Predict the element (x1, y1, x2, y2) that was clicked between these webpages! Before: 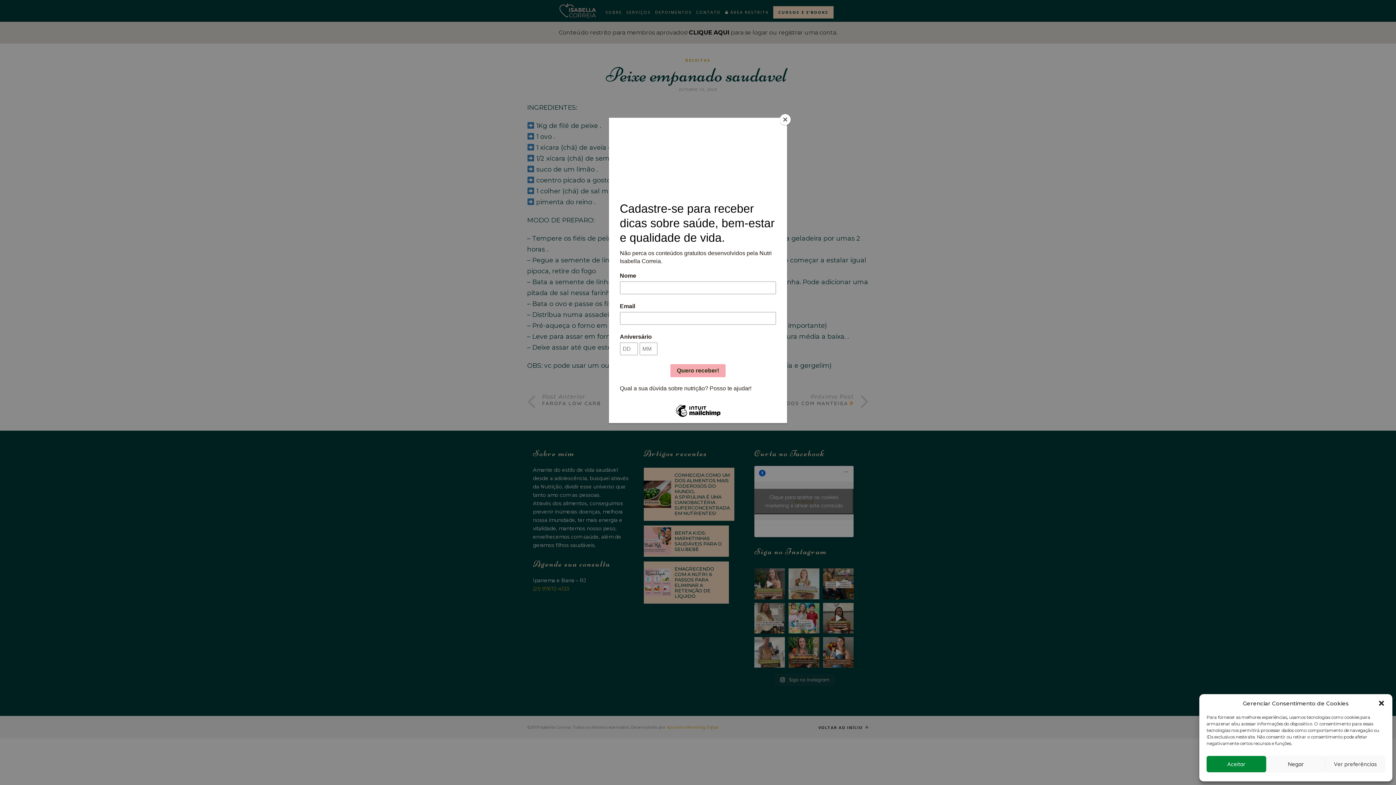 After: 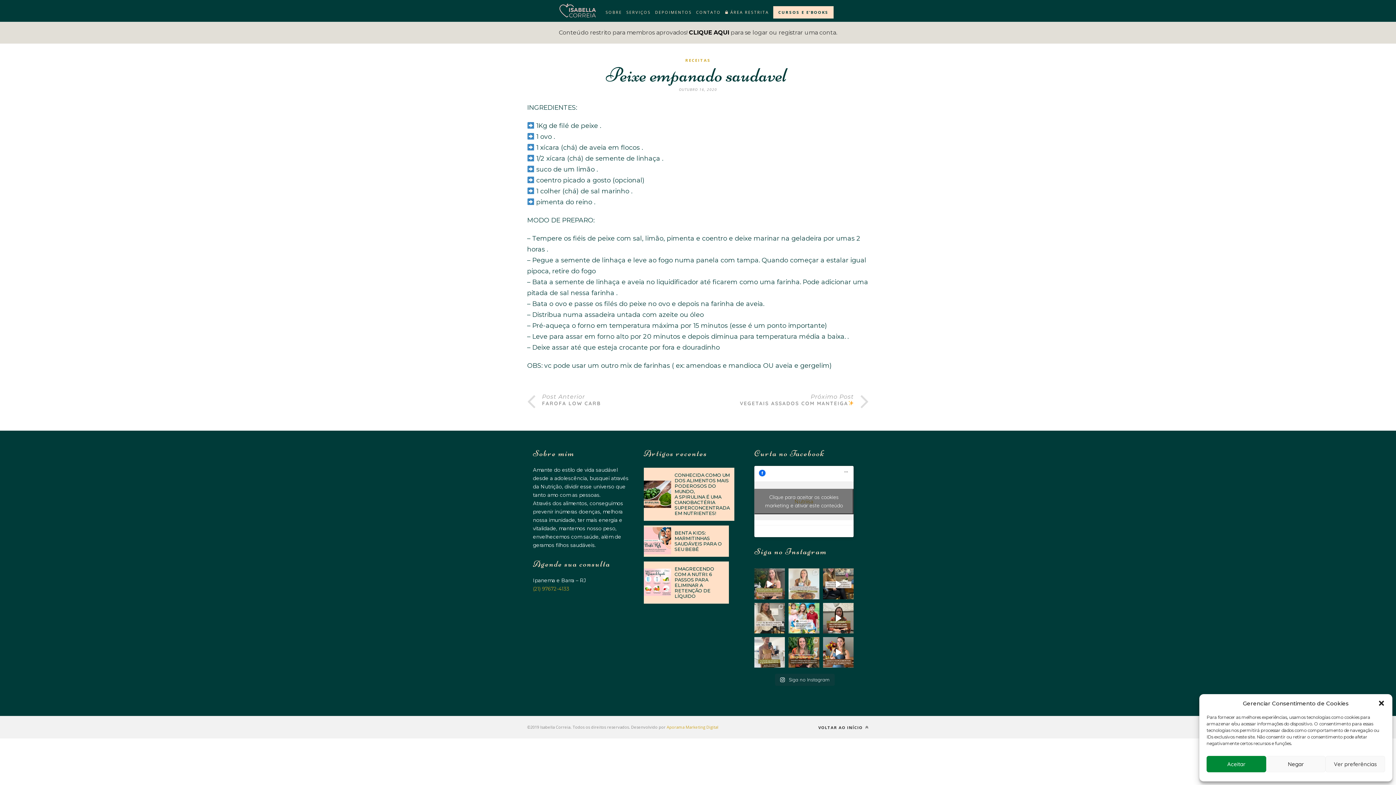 Action: label: Close bbox: (780, 114, 790, 125)